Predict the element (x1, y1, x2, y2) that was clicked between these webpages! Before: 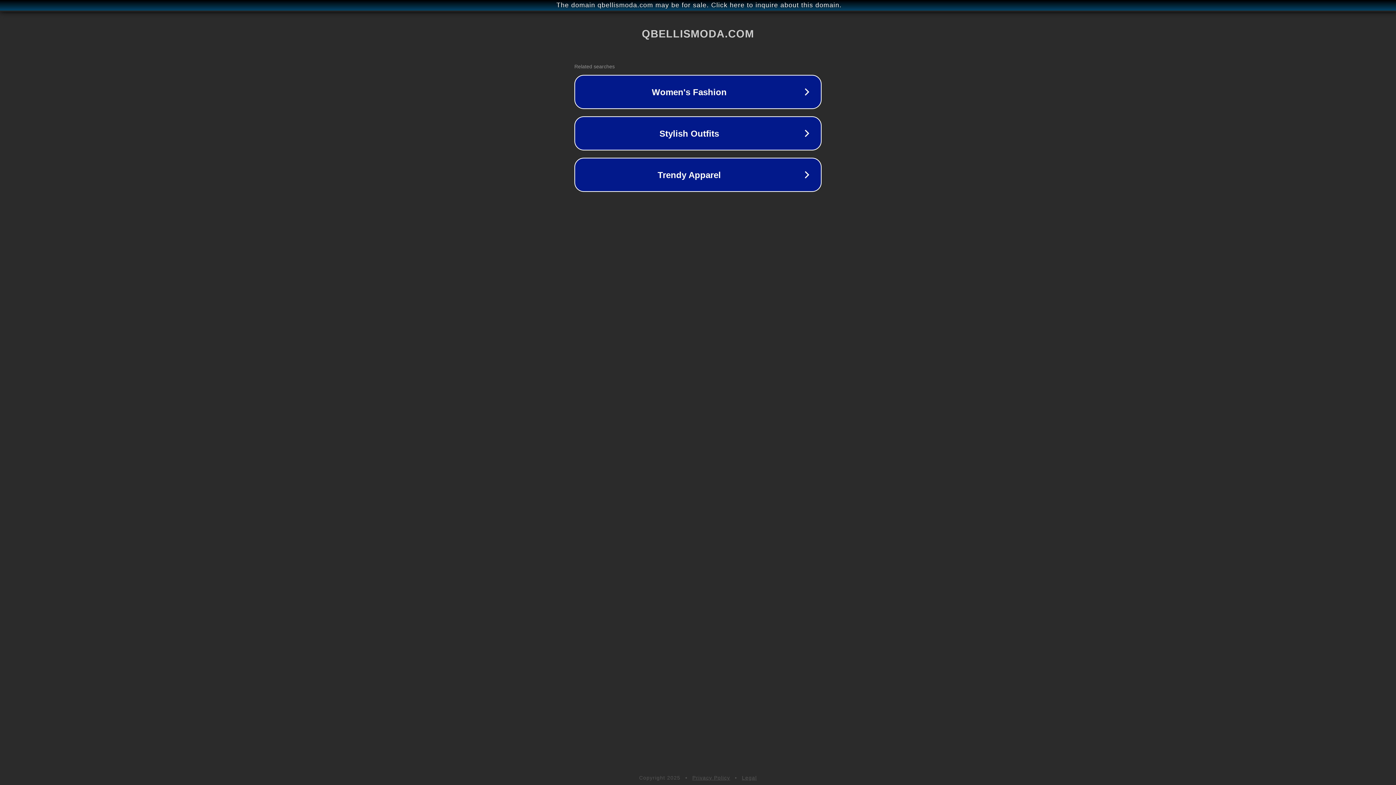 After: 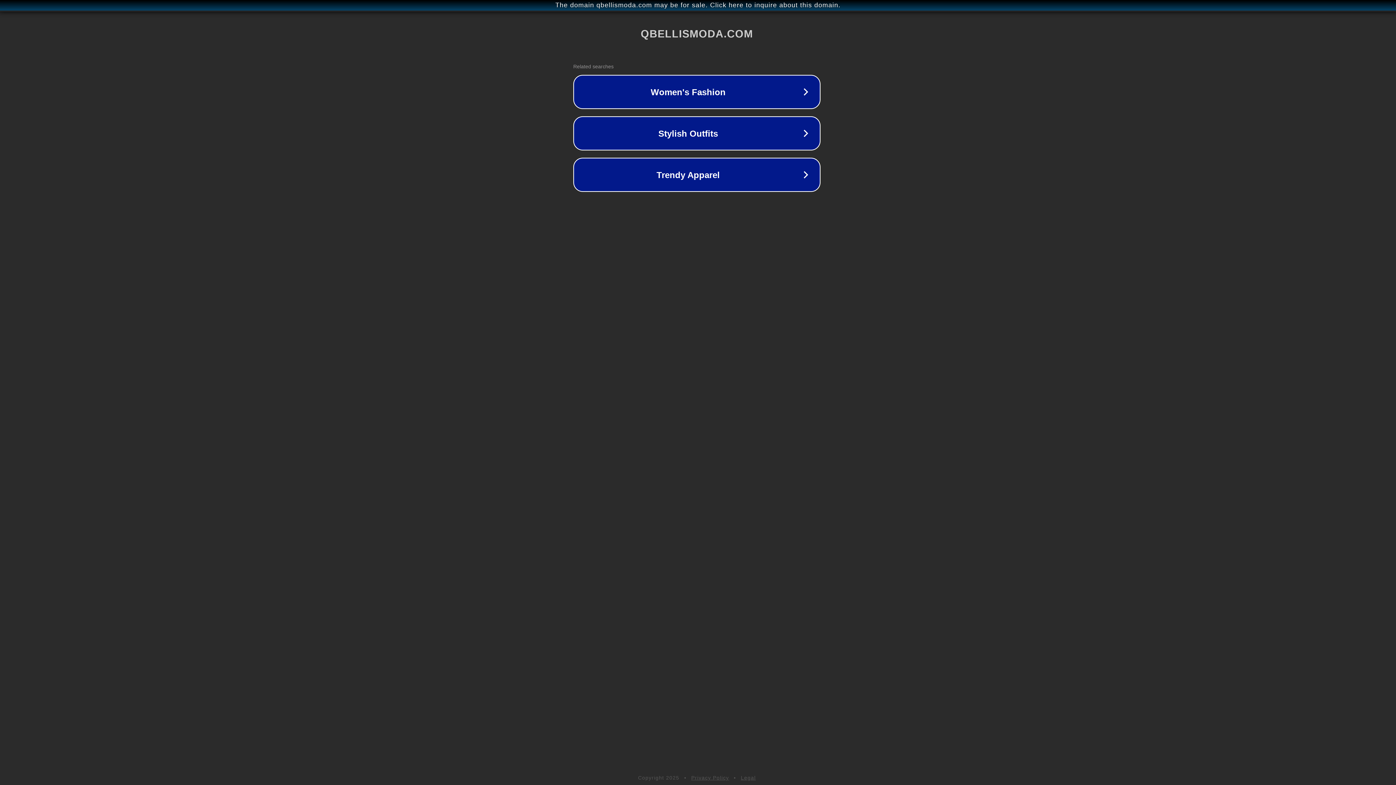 Action: label: The domain qbellismoda.com may be for sale. Click here to inquire about this domain. bbox: (1, 1, 1397, 9)